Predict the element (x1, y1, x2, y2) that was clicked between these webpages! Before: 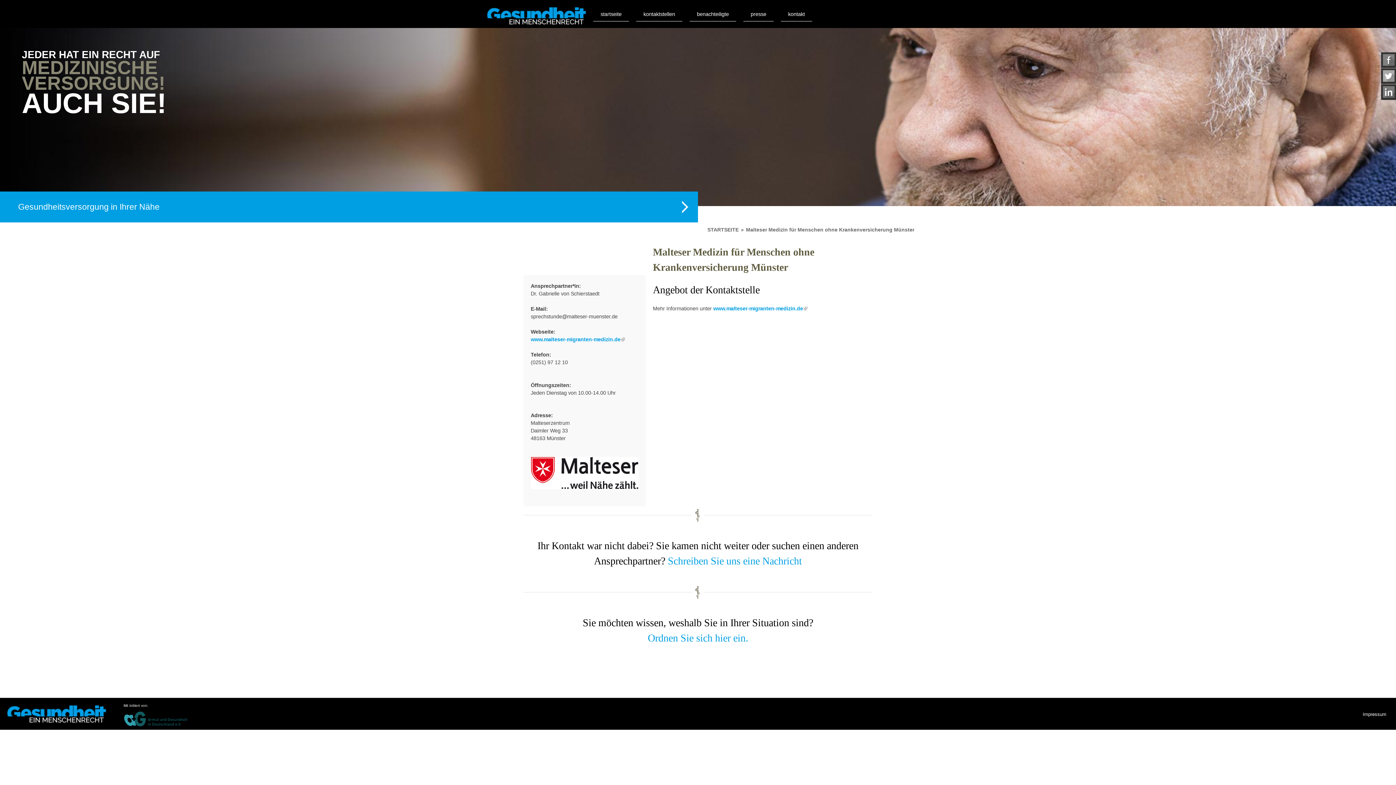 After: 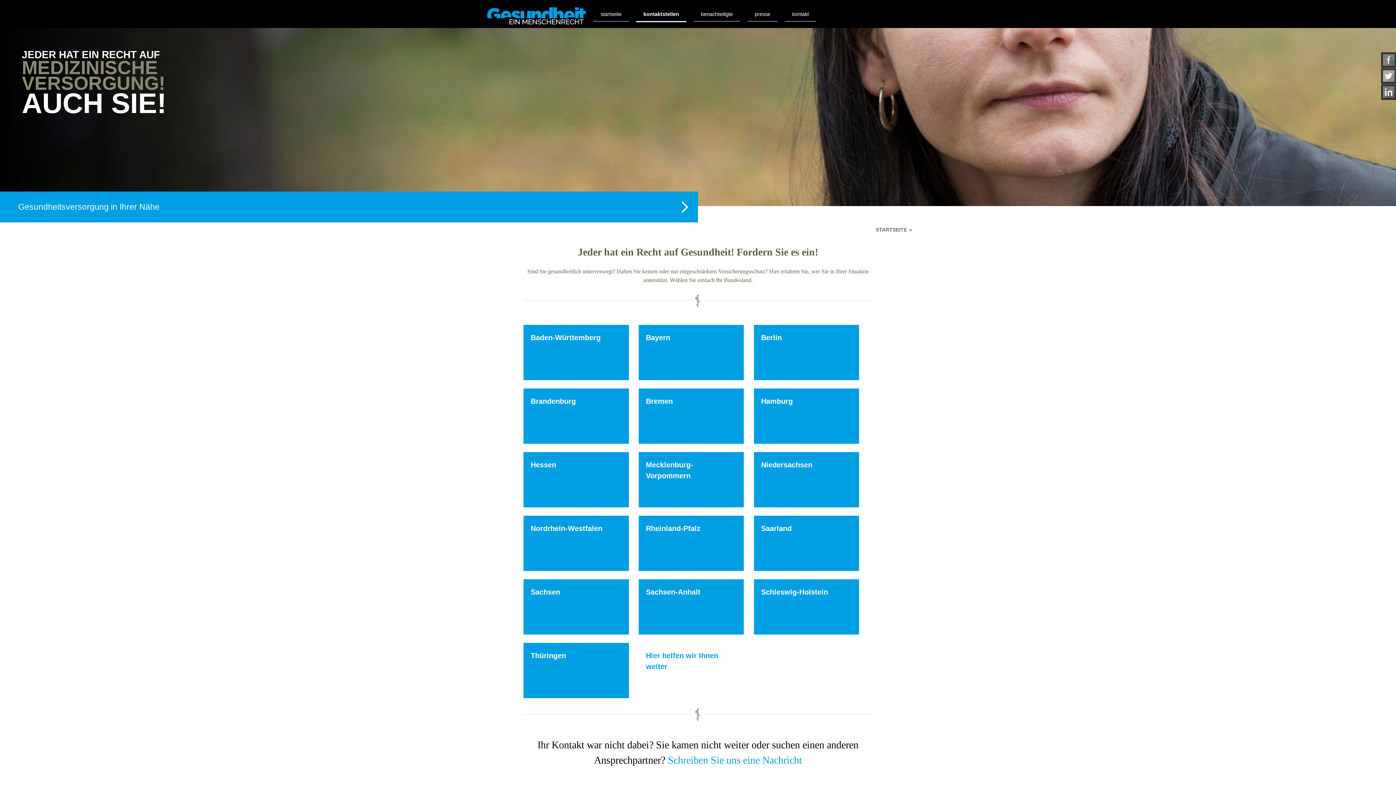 Action: label: kontaktstellen bbox: (636, 7, 682, 21)